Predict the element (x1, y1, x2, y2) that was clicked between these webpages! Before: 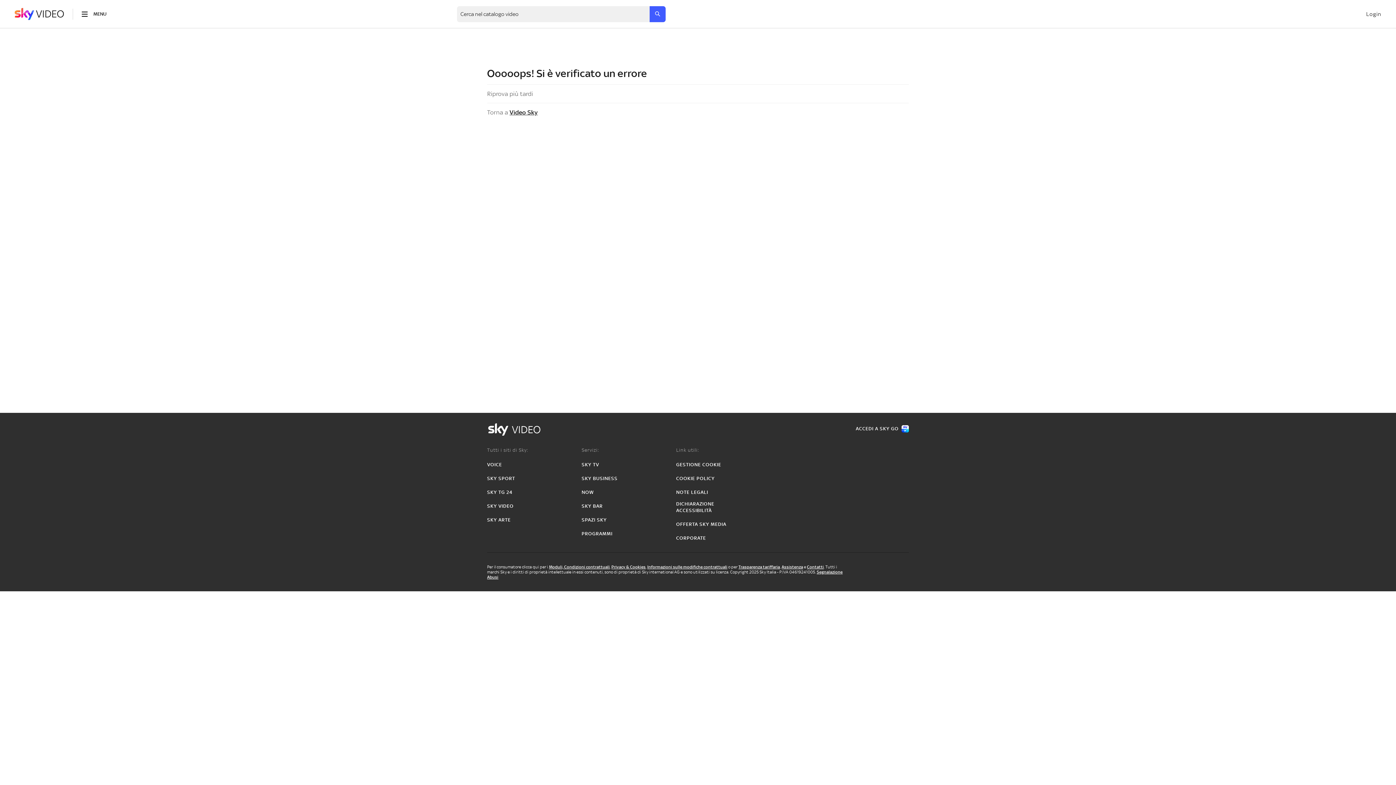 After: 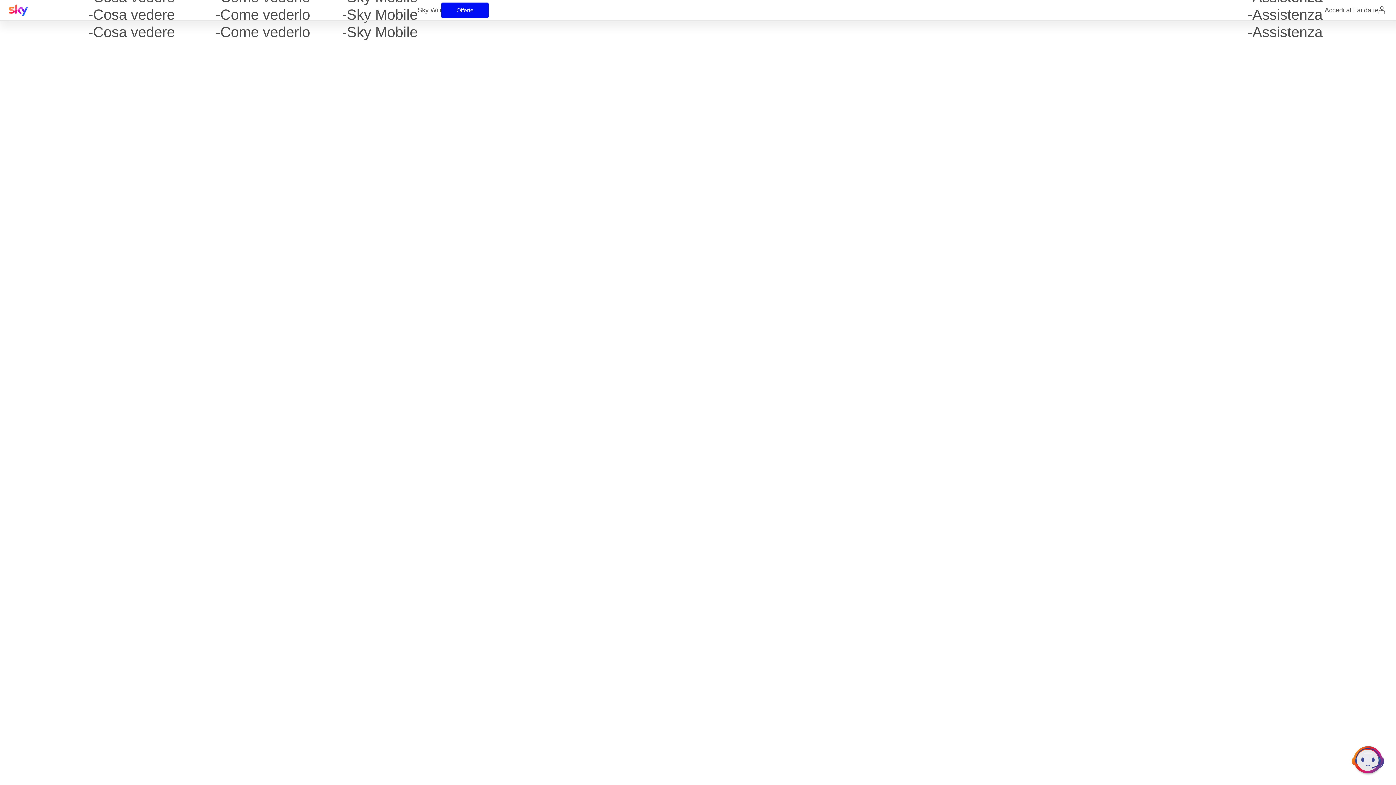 Action: label: Assistenza bbox: (781, 564, 803, 569)